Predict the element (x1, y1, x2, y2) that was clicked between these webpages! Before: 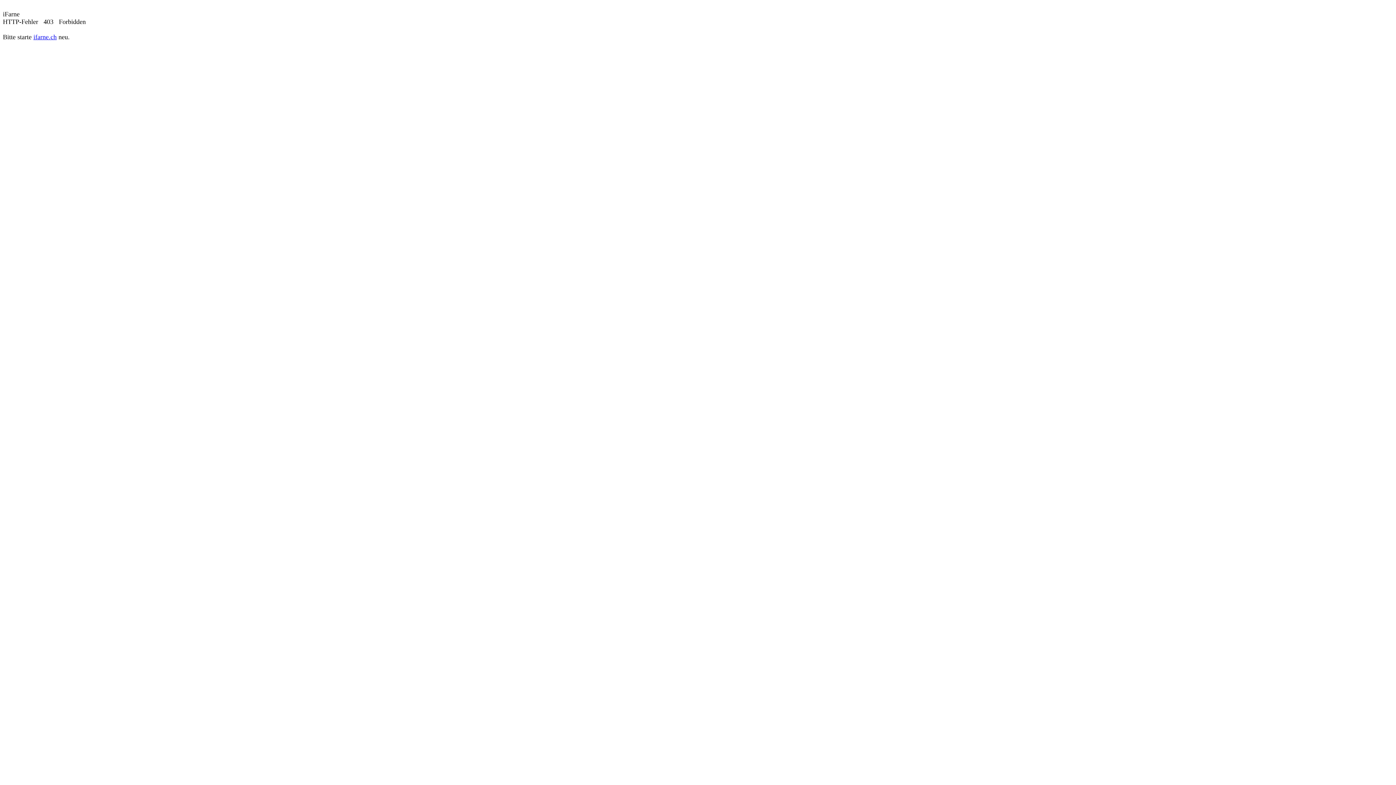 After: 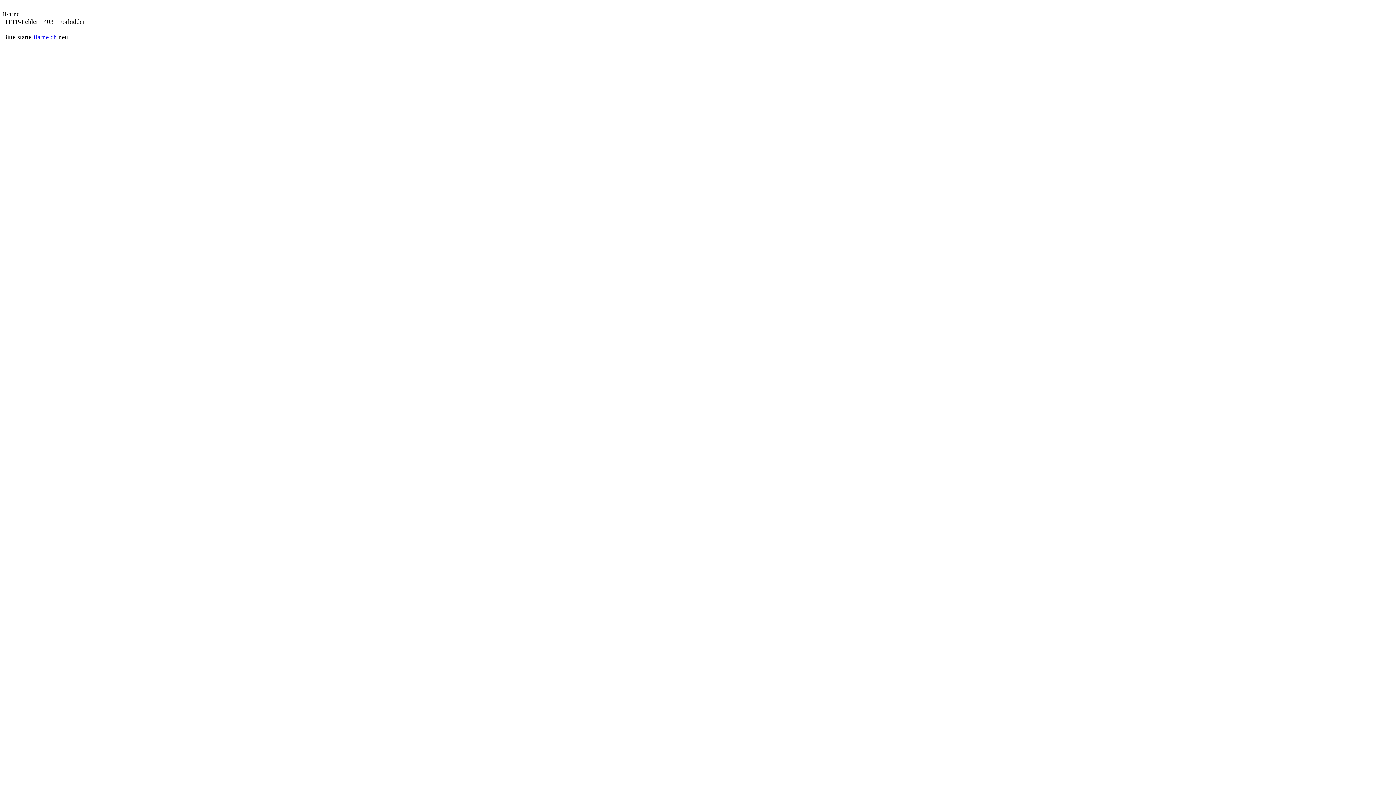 Action: label: ifarne.ch bbox: (33, 33, 56, 40)